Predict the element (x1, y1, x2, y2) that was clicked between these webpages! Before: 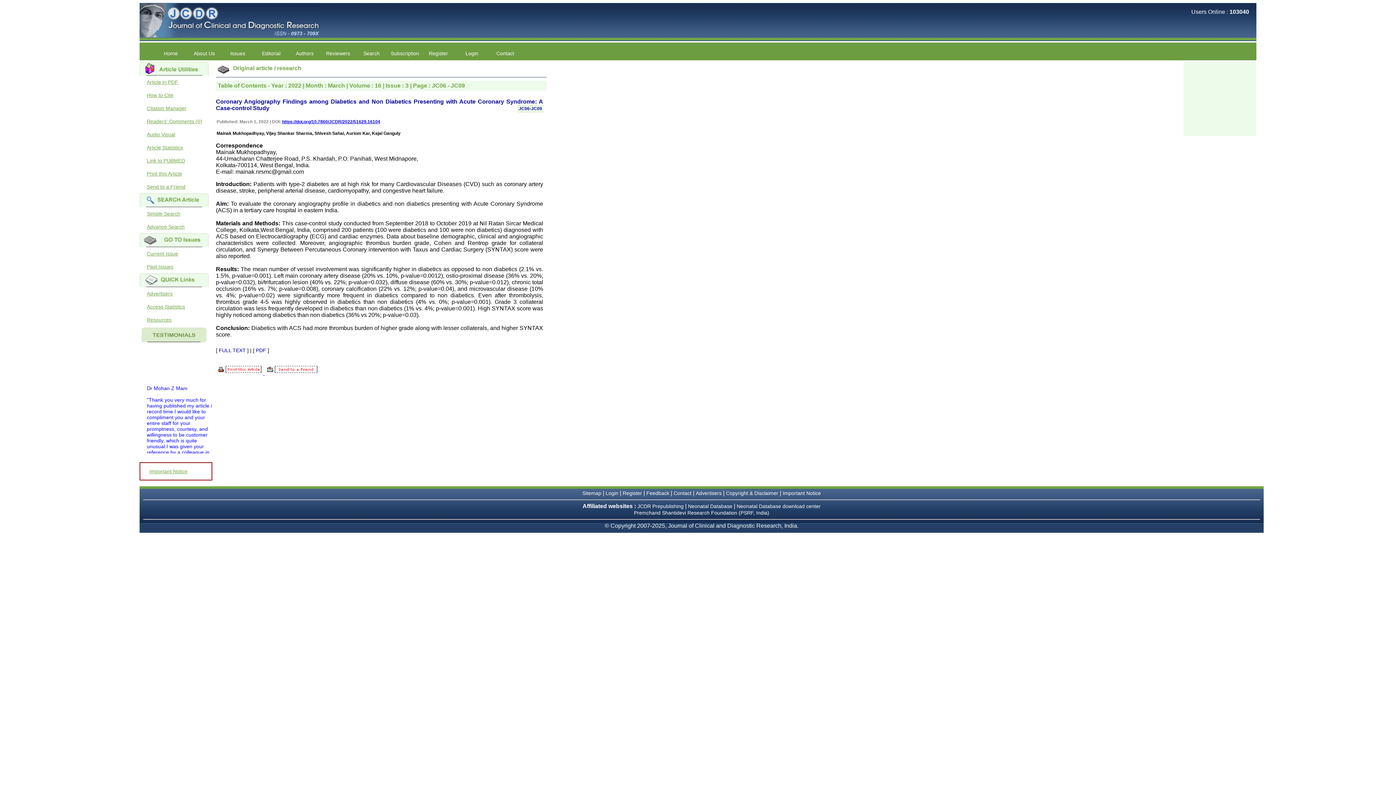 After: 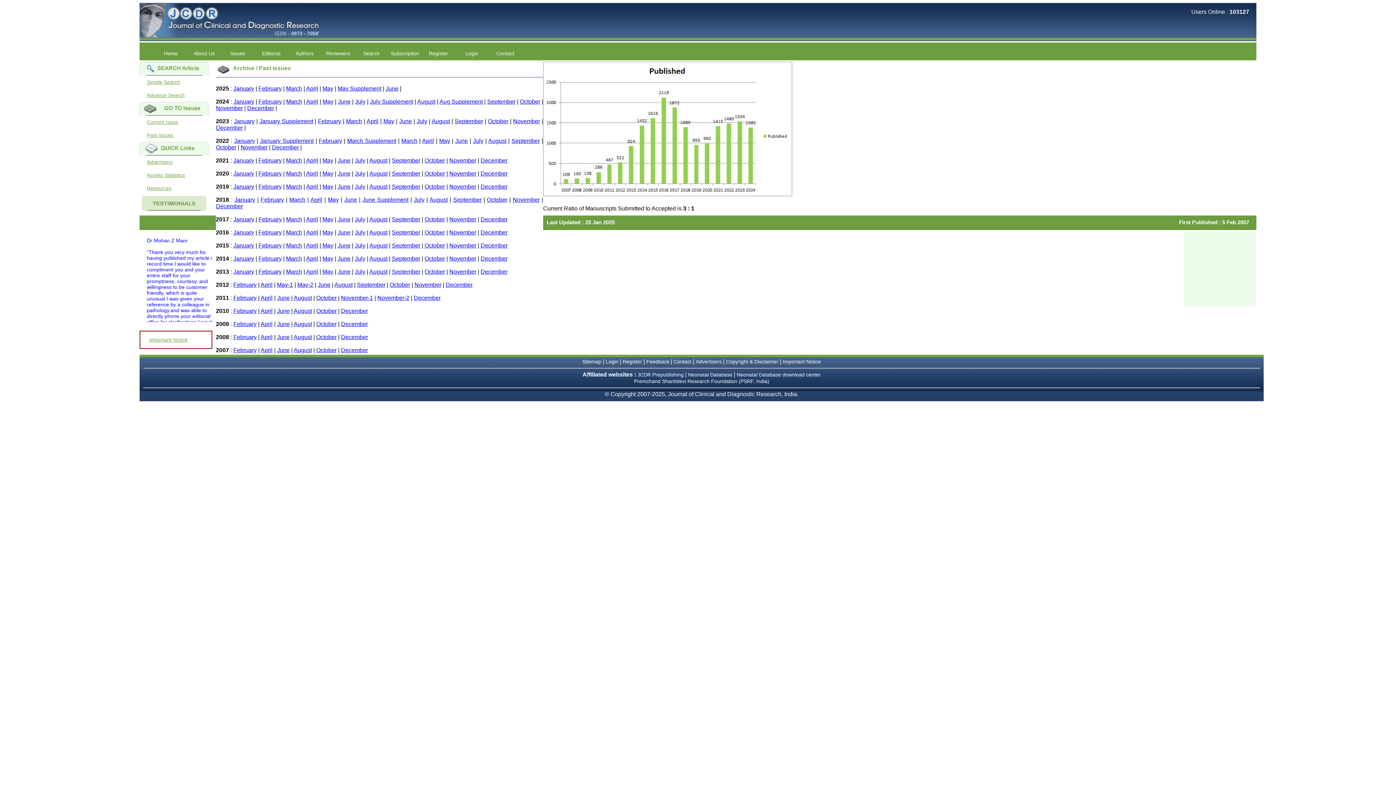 Action: bbox: (139, 260, 216, 273) label: Past Issues